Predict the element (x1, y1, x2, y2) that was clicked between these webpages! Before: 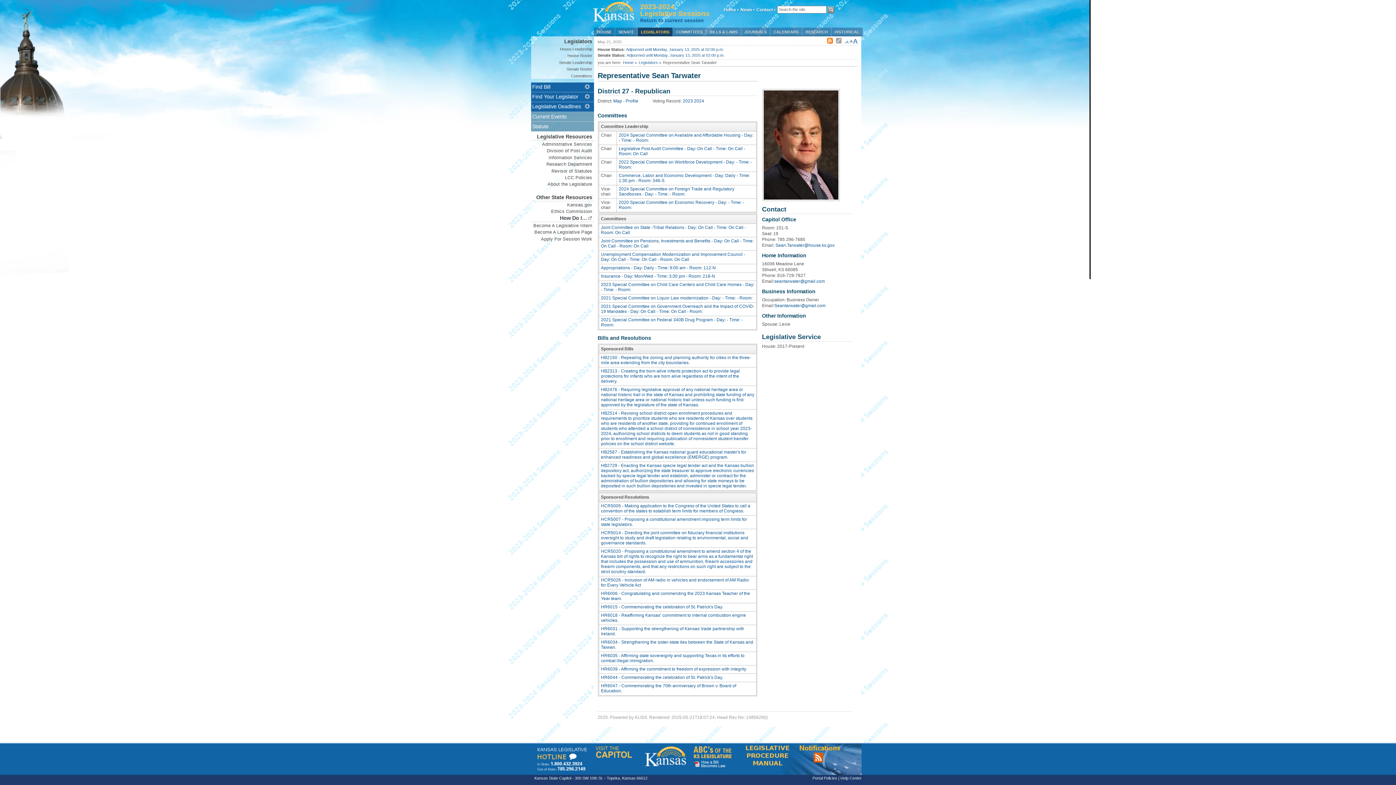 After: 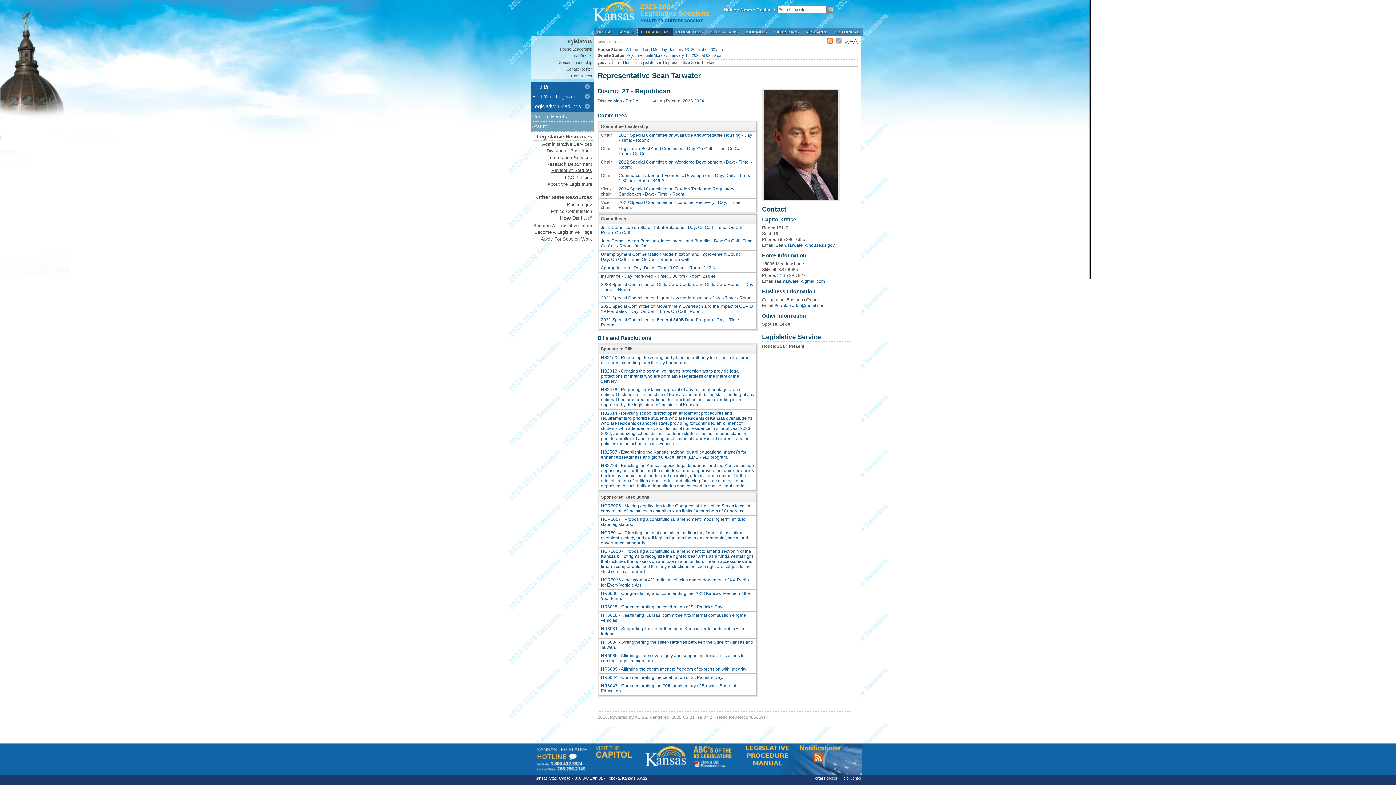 Action: label: Revisor of Statutes bbox: (531, 168, 594, 175)